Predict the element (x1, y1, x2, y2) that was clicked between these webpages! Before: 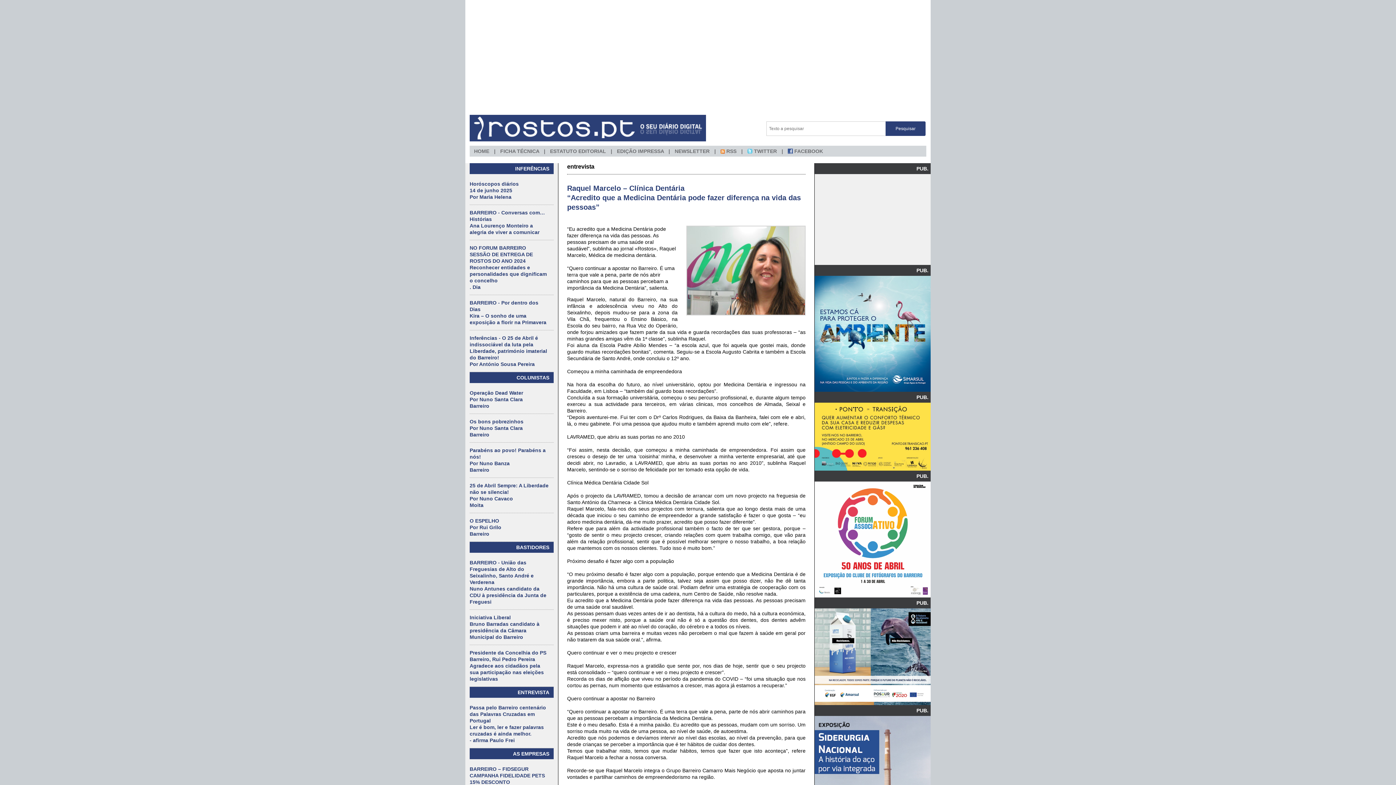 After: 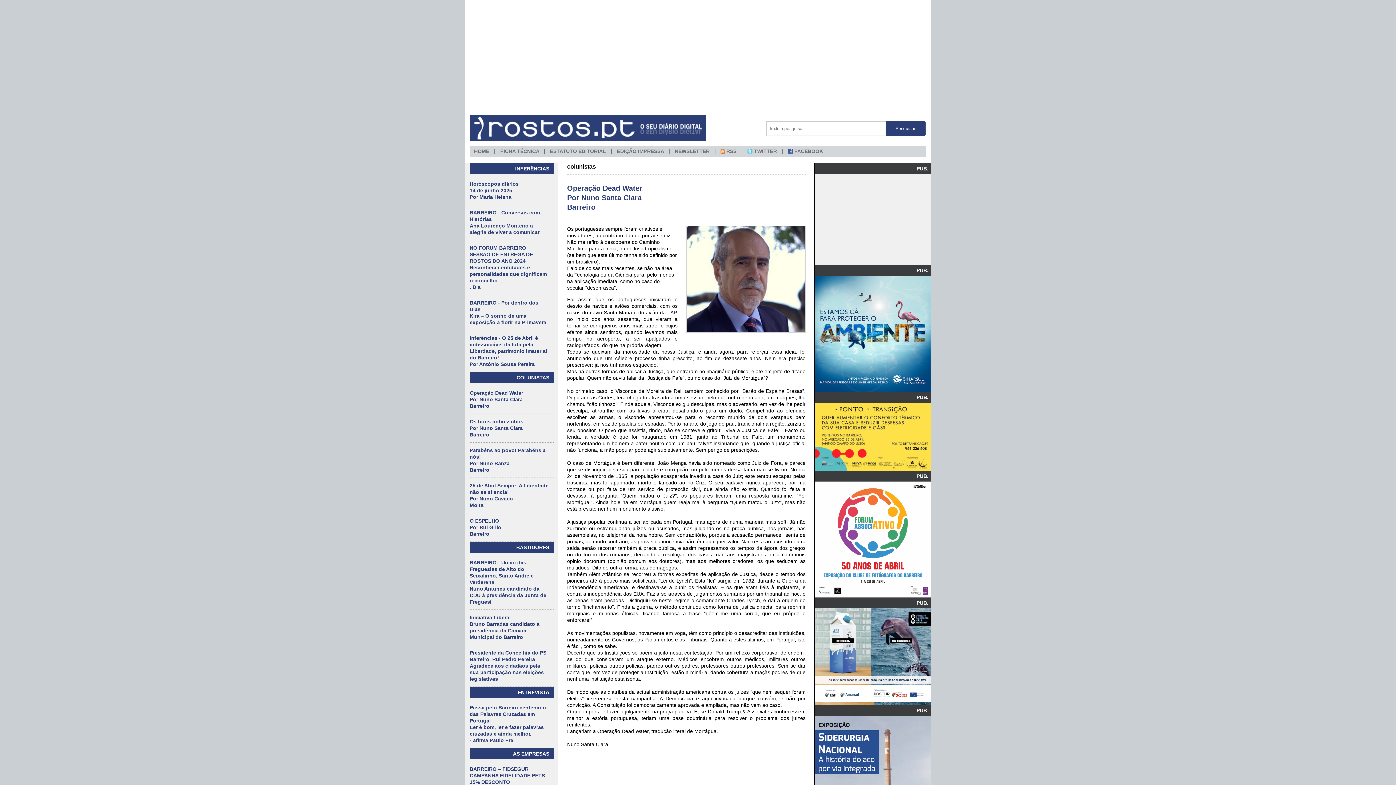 Action: label: Operação Dead Water
Por Nuno Santa Clara
Barreiro bbox: (469, 390, 523, 409)